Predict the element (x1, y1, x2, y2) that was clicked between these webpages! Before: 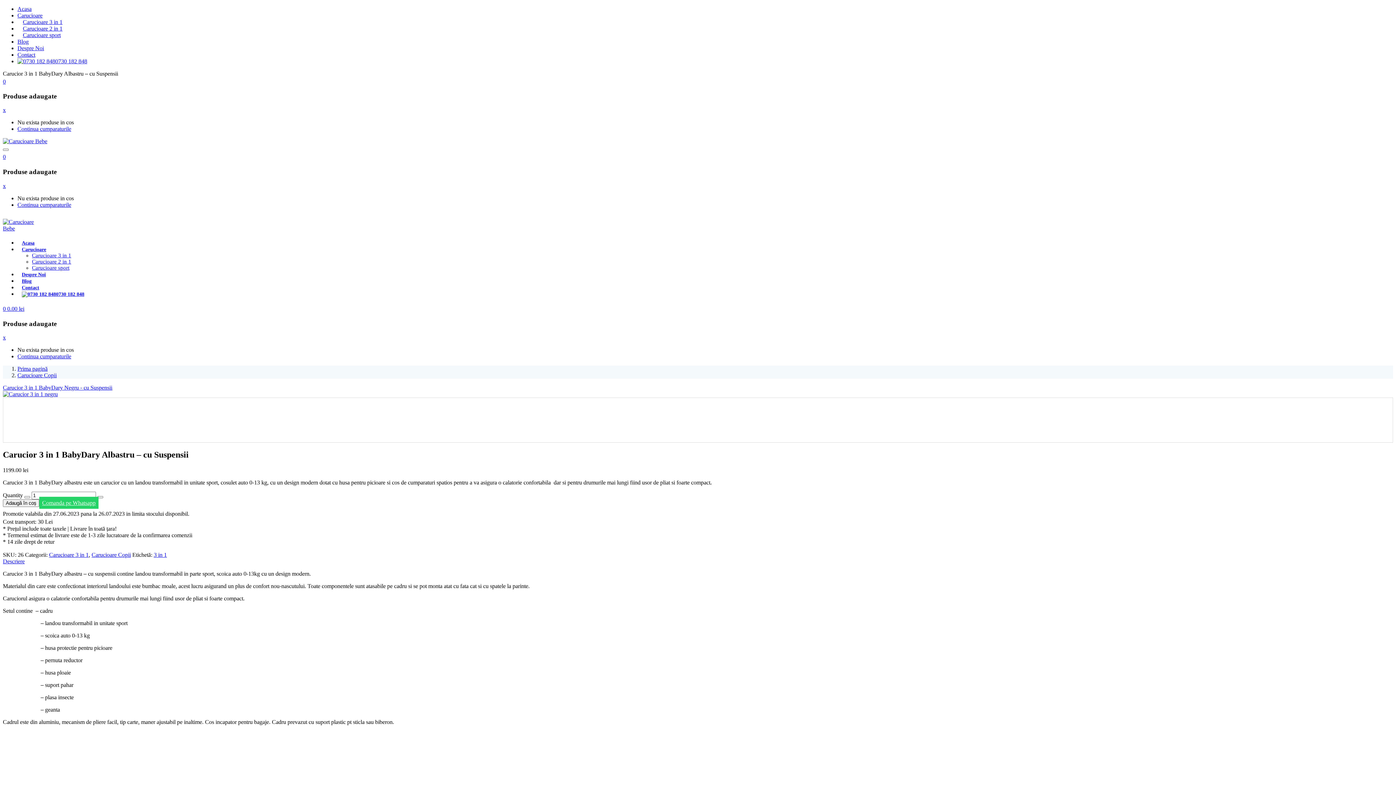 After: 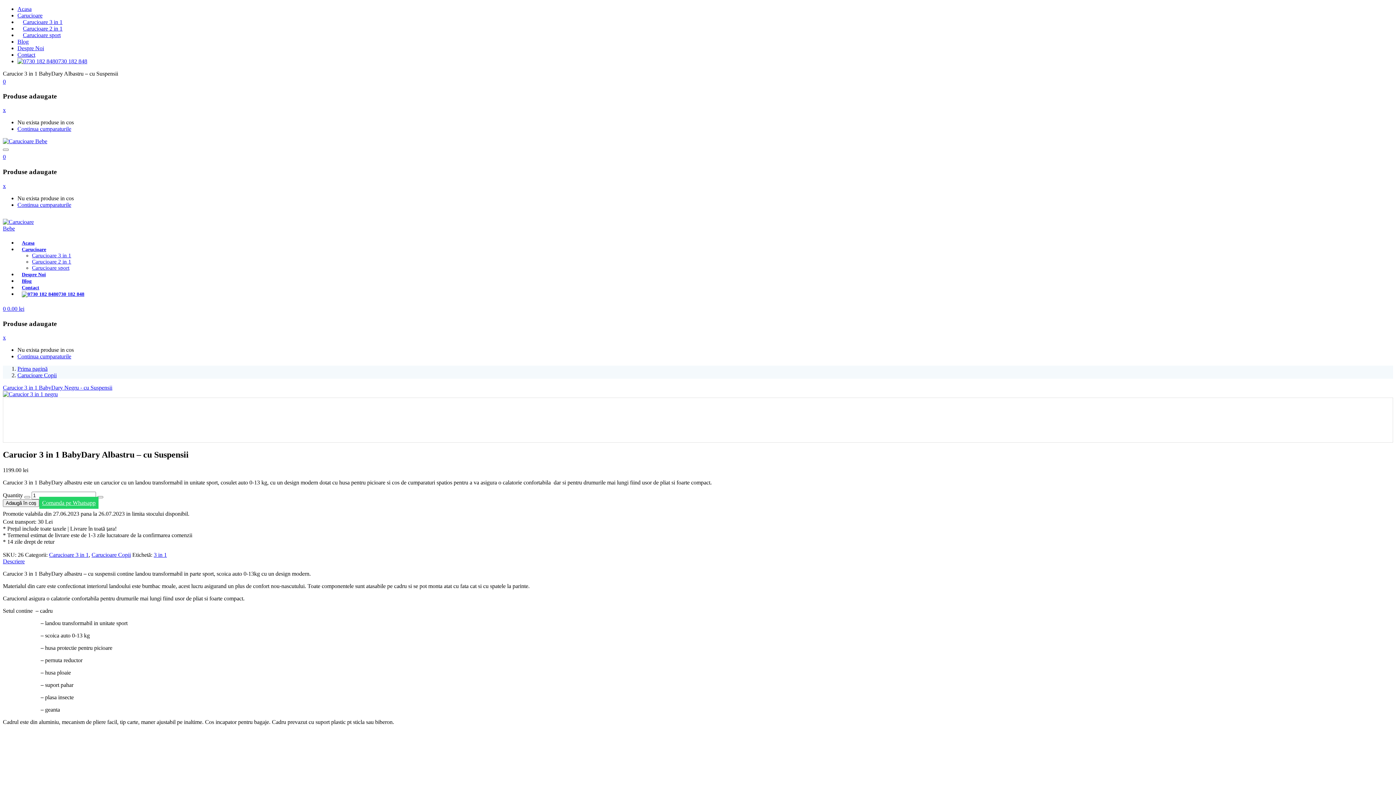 Action: bbox: (2, 305, 24, 311) label: 0 0.00 lei